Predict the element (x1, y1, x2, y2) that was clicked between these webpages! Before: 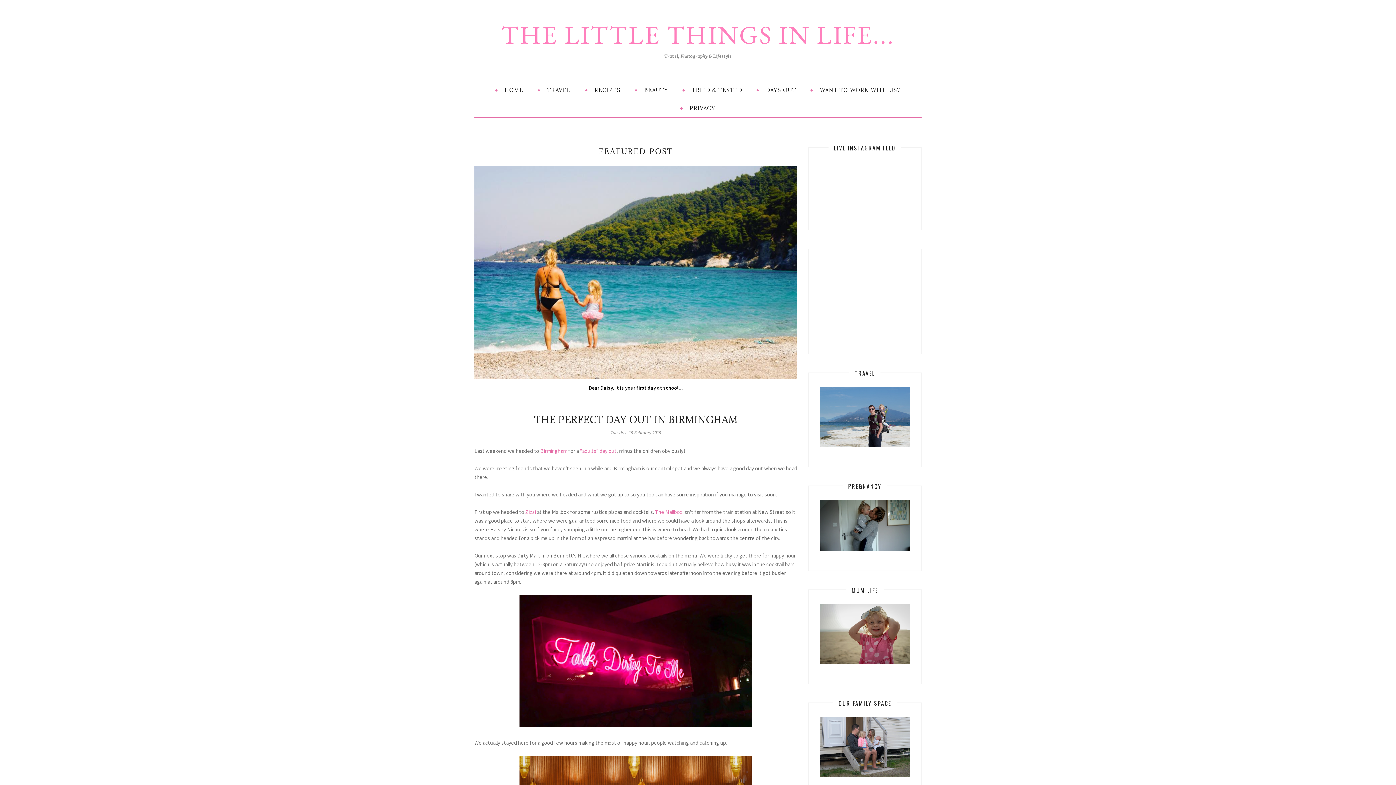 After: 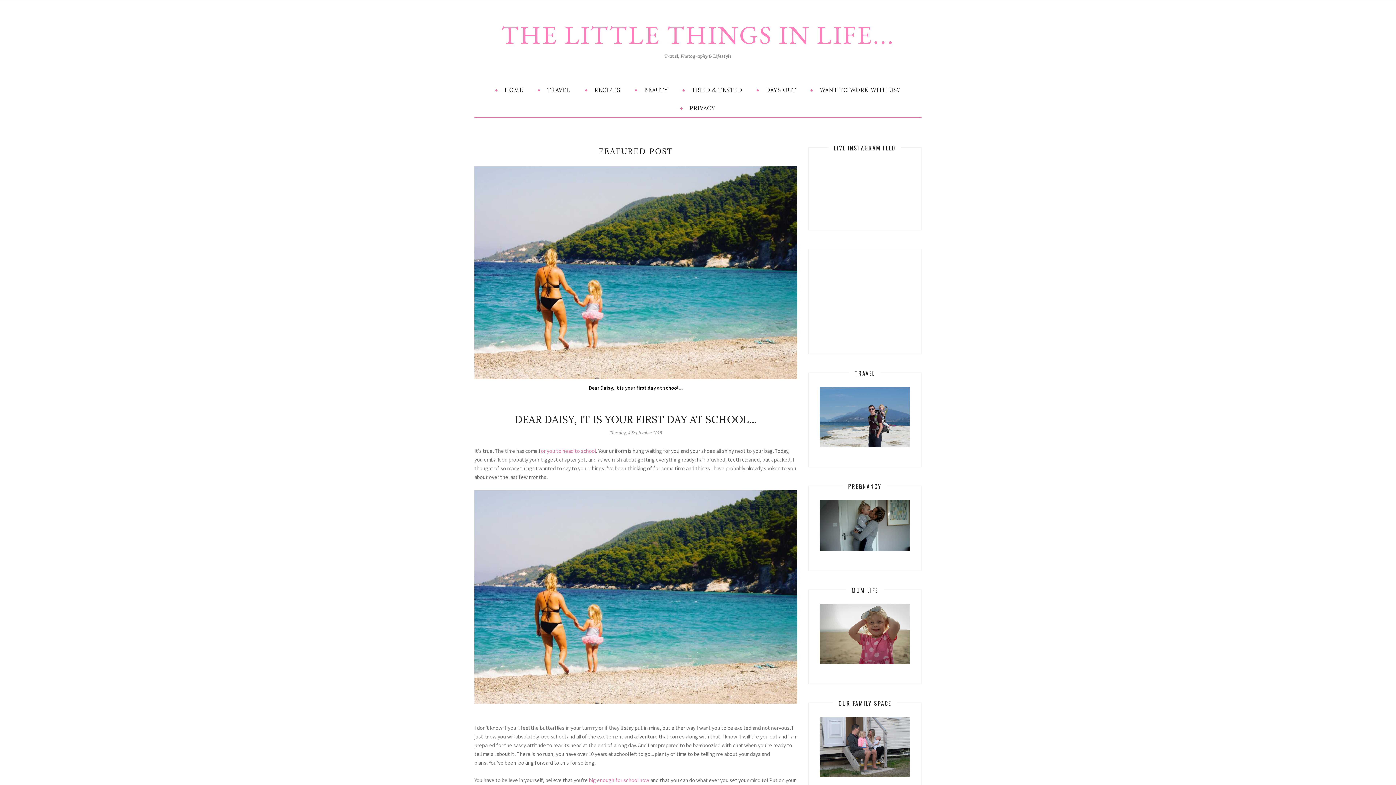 Action: bbox: (474, 166, 797, 379)